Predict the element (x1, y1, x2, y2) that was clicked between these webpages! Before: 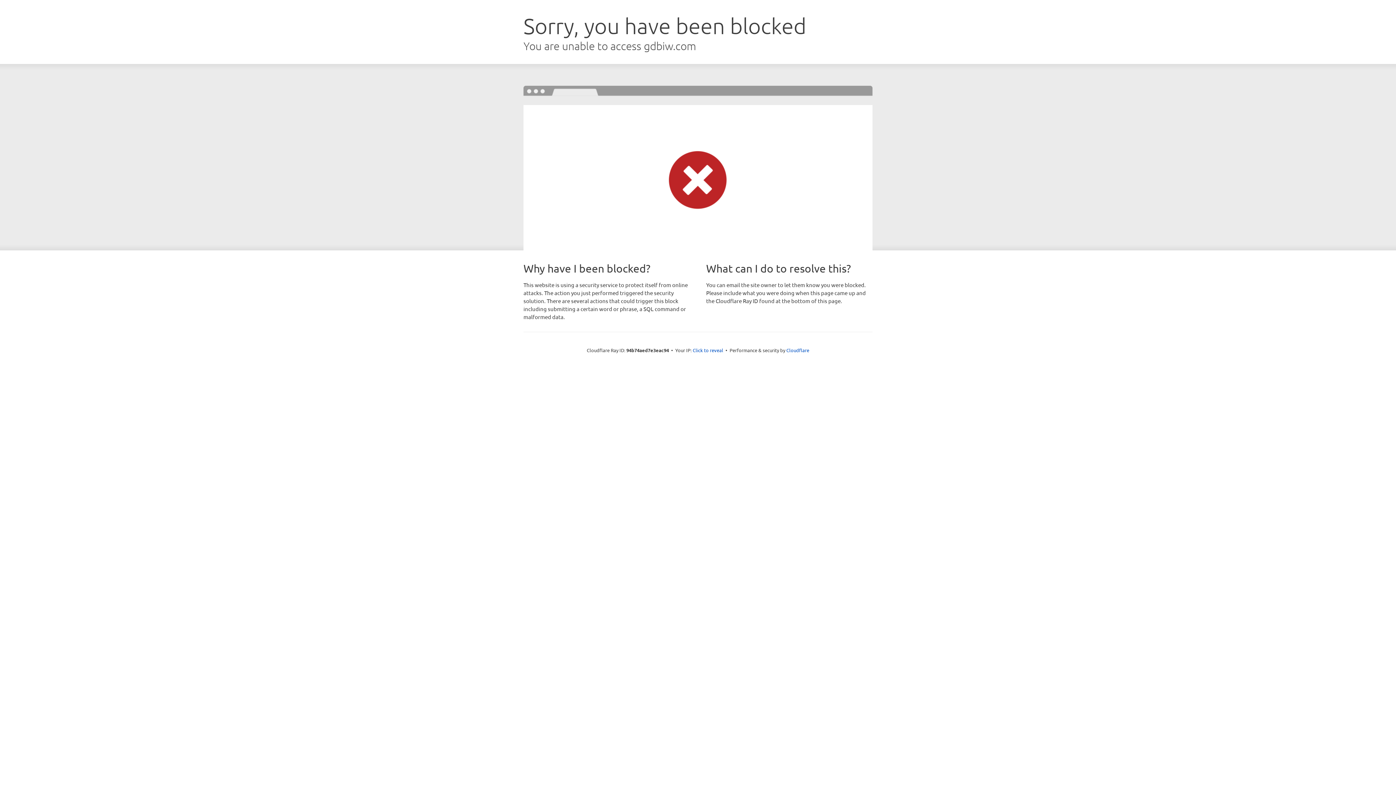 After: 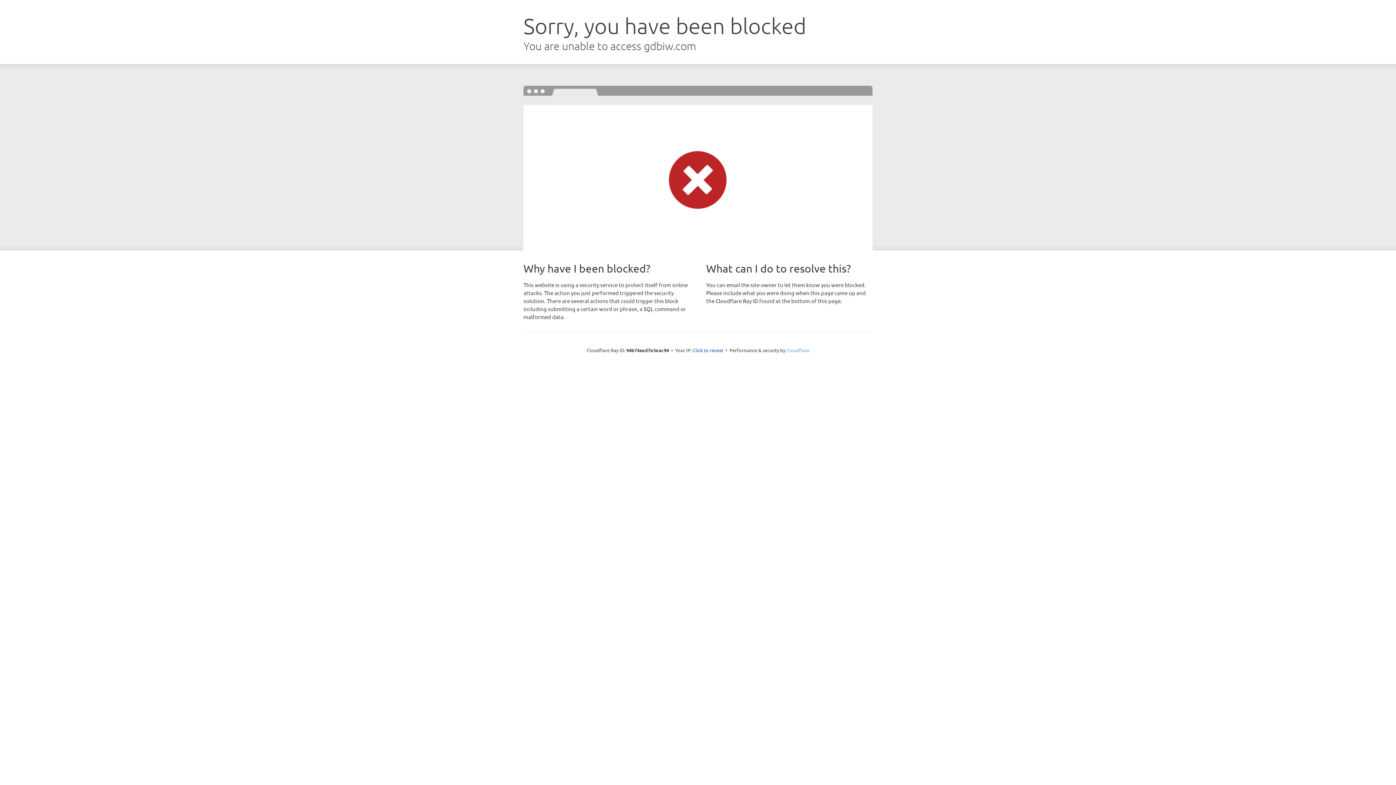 Action: bbox: (786, 347, 809, 353) label: Cloudflare